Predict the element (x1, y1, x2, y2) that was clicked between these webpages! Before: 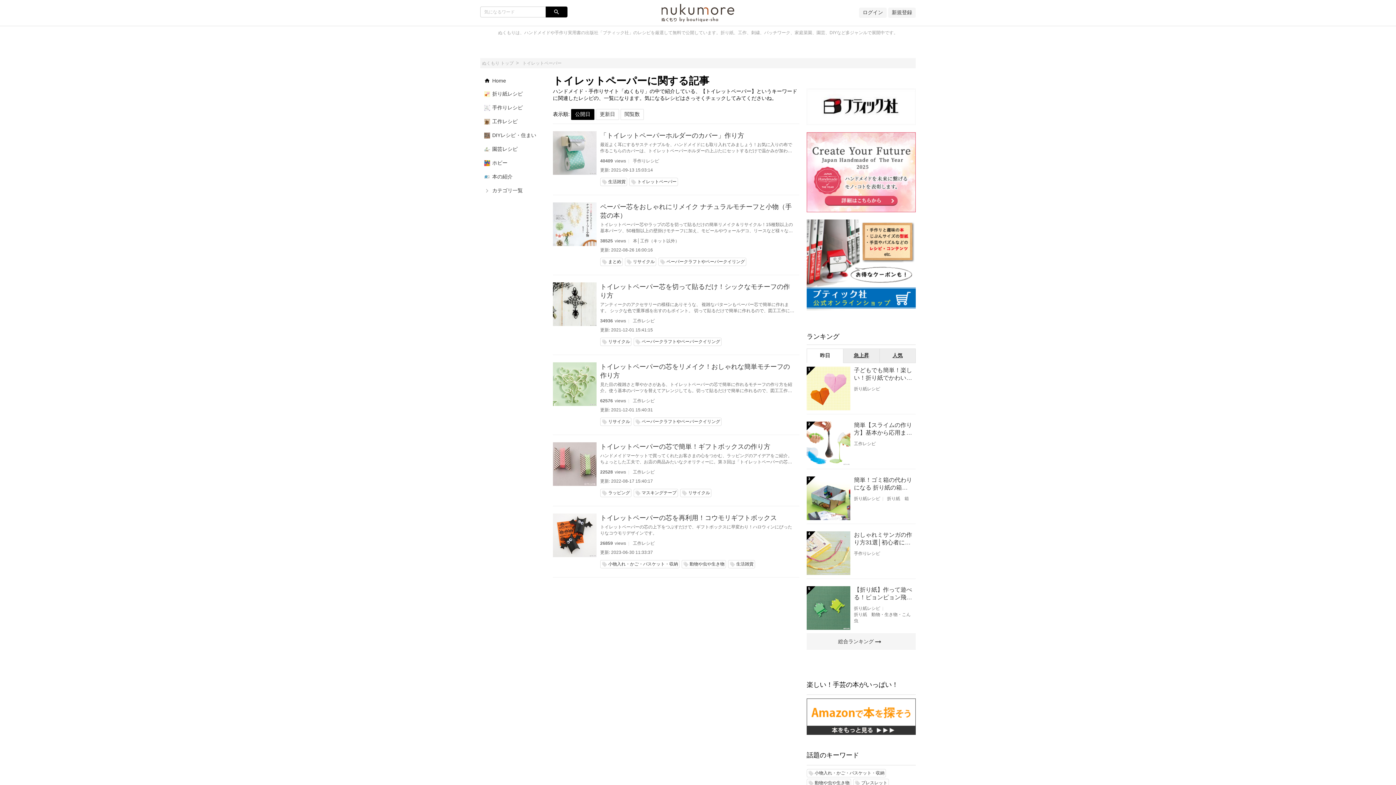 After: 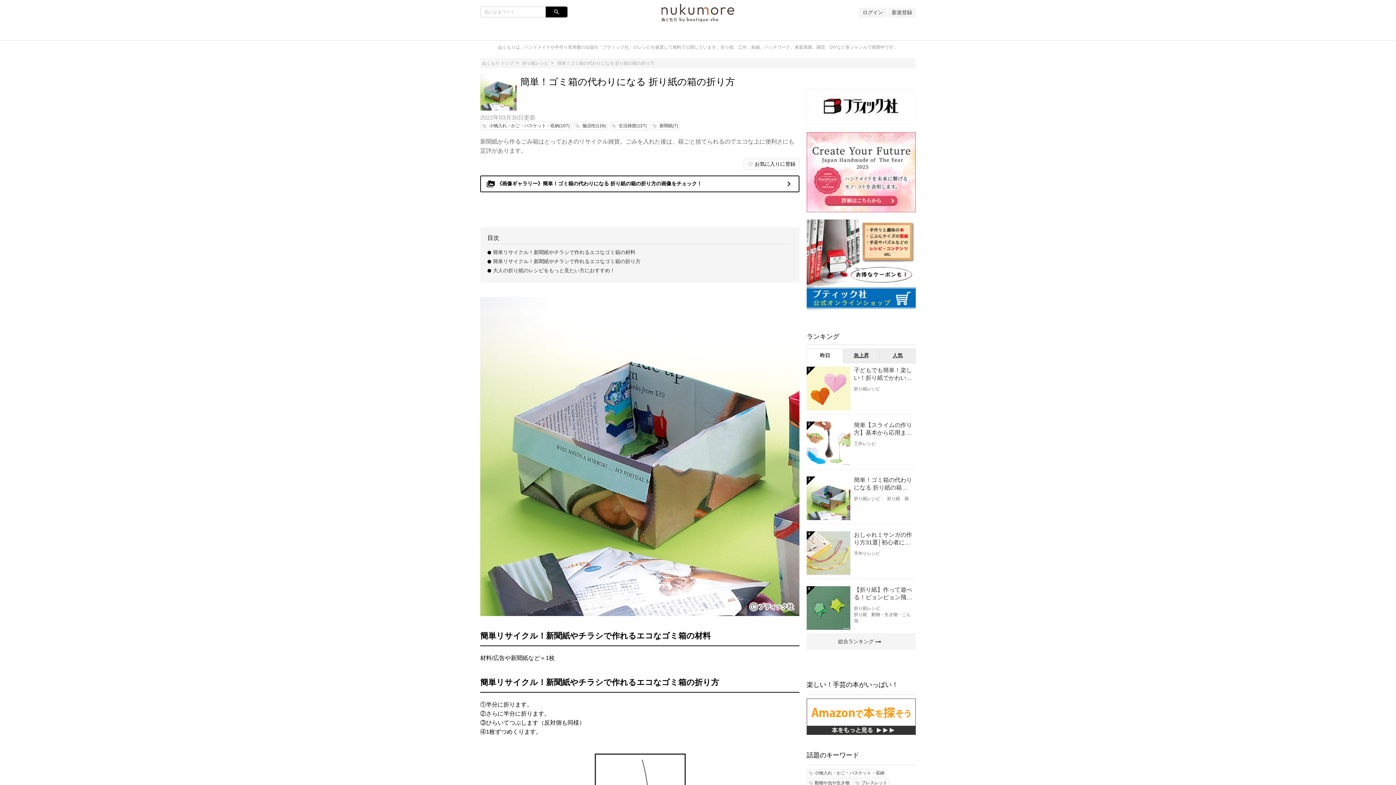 Action: bbox: (806, 514, 850, 520)